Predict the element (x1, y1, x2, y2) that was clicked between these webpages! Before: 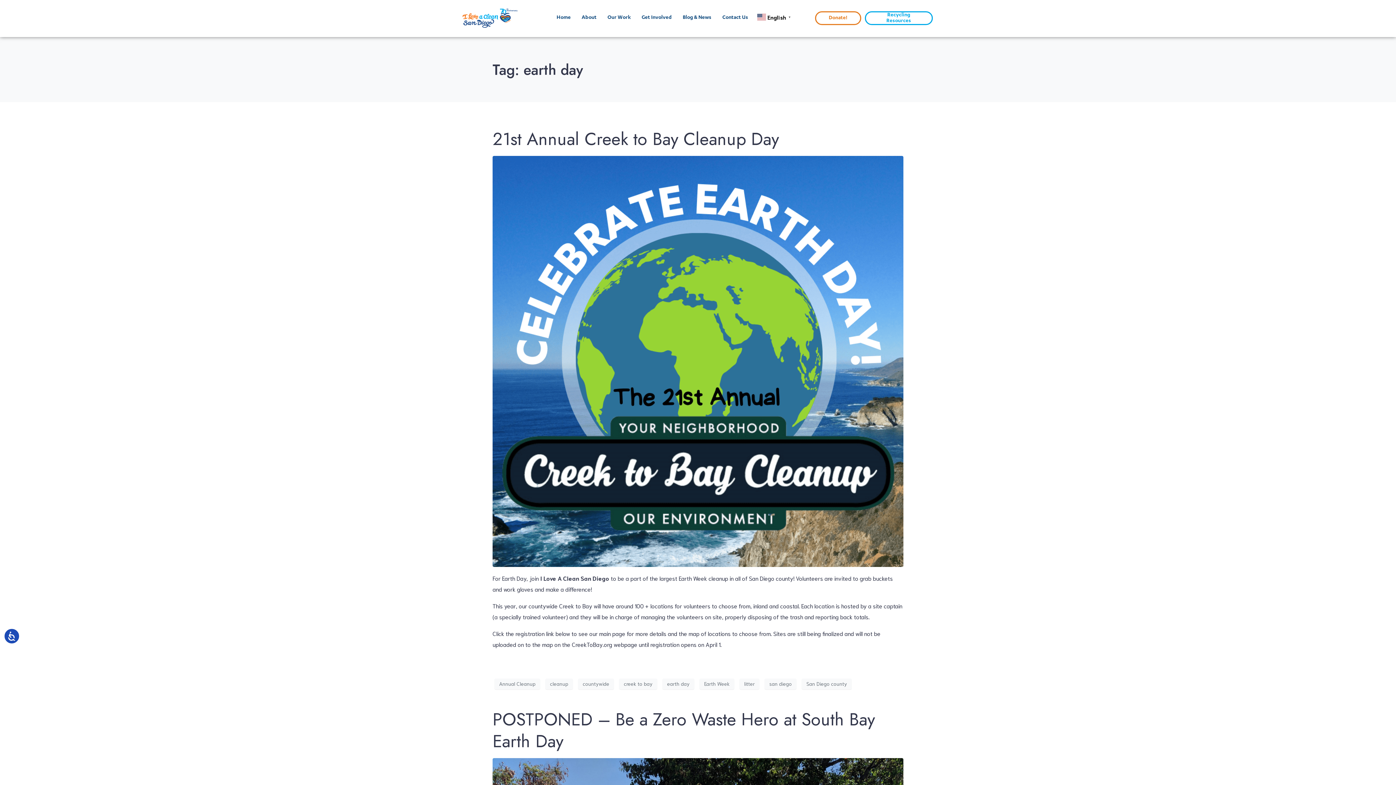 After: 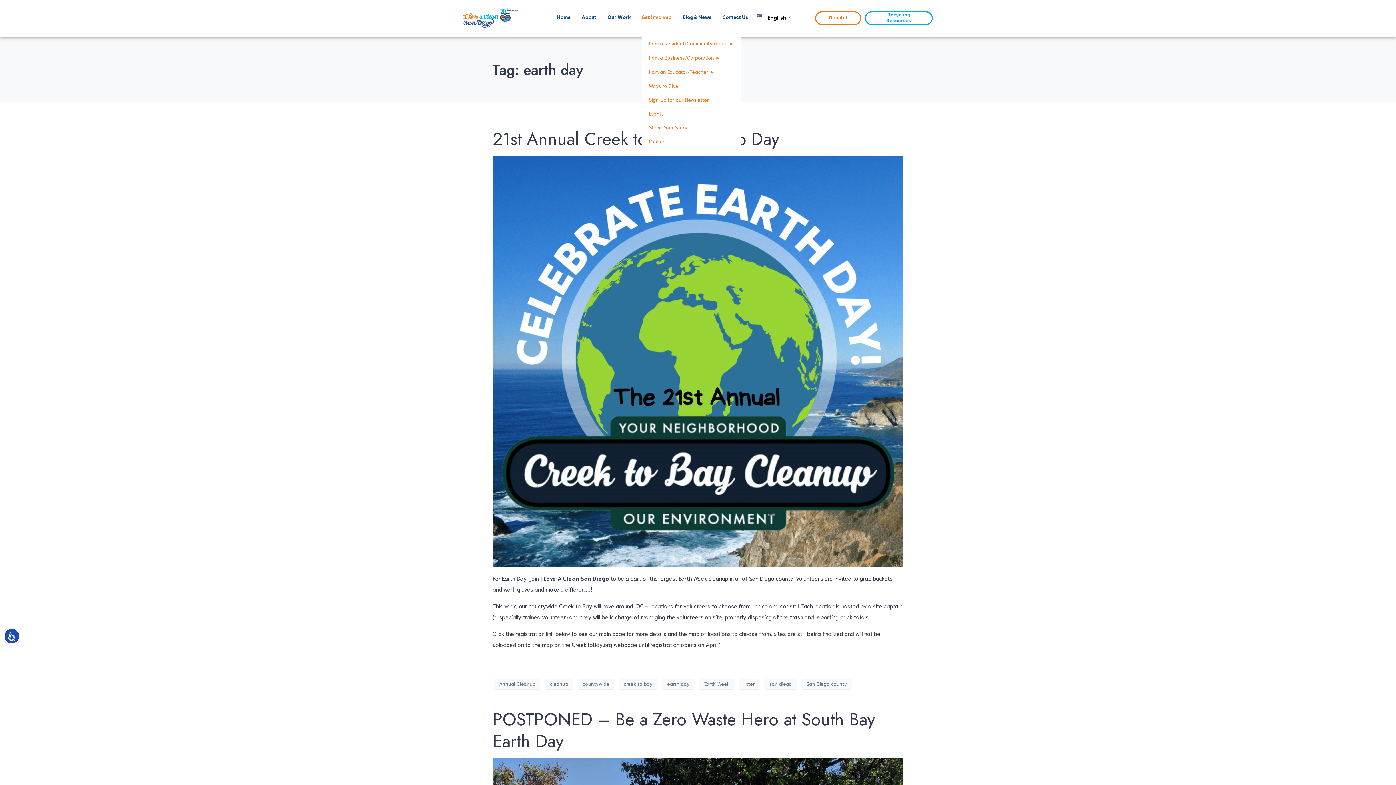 Action: bbox: (641, 14, 672, 33) label: Get Involved